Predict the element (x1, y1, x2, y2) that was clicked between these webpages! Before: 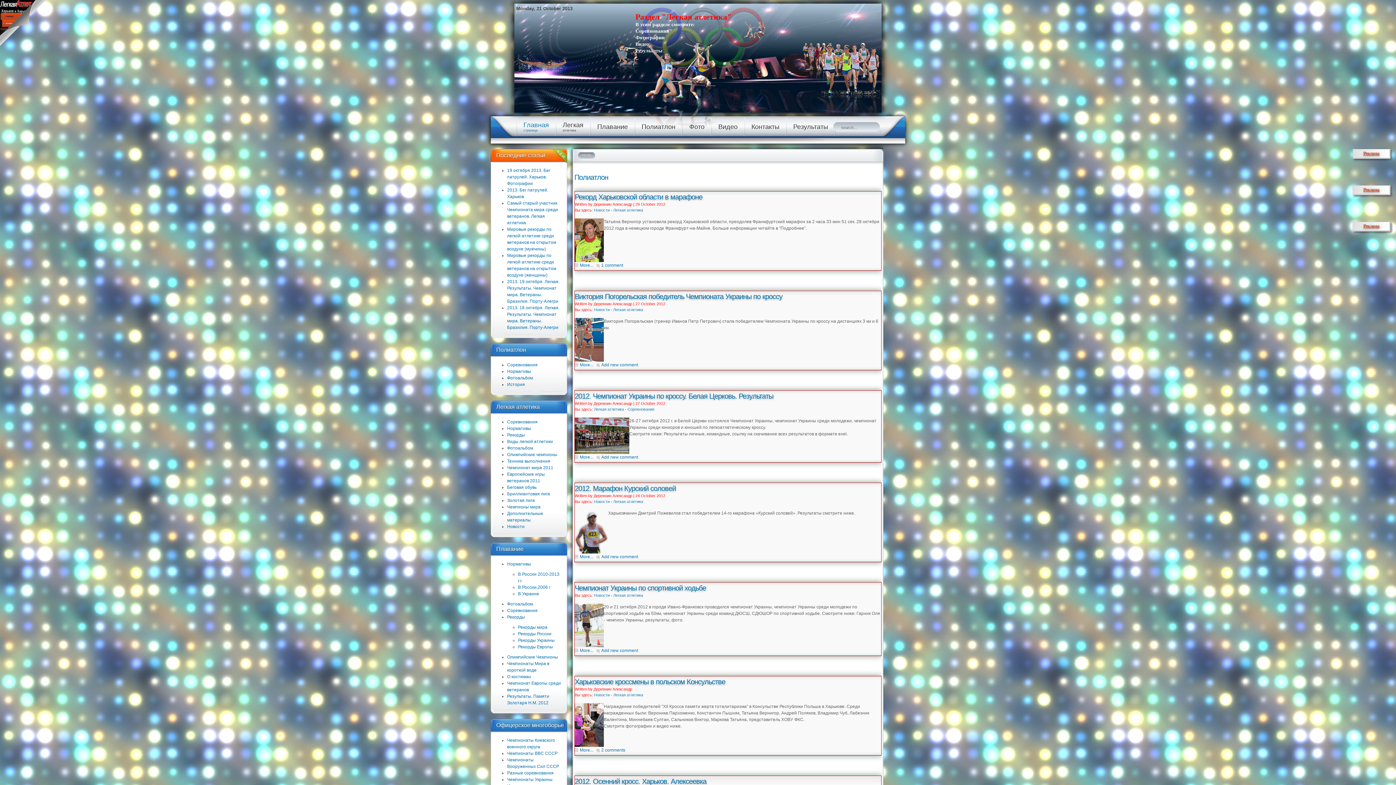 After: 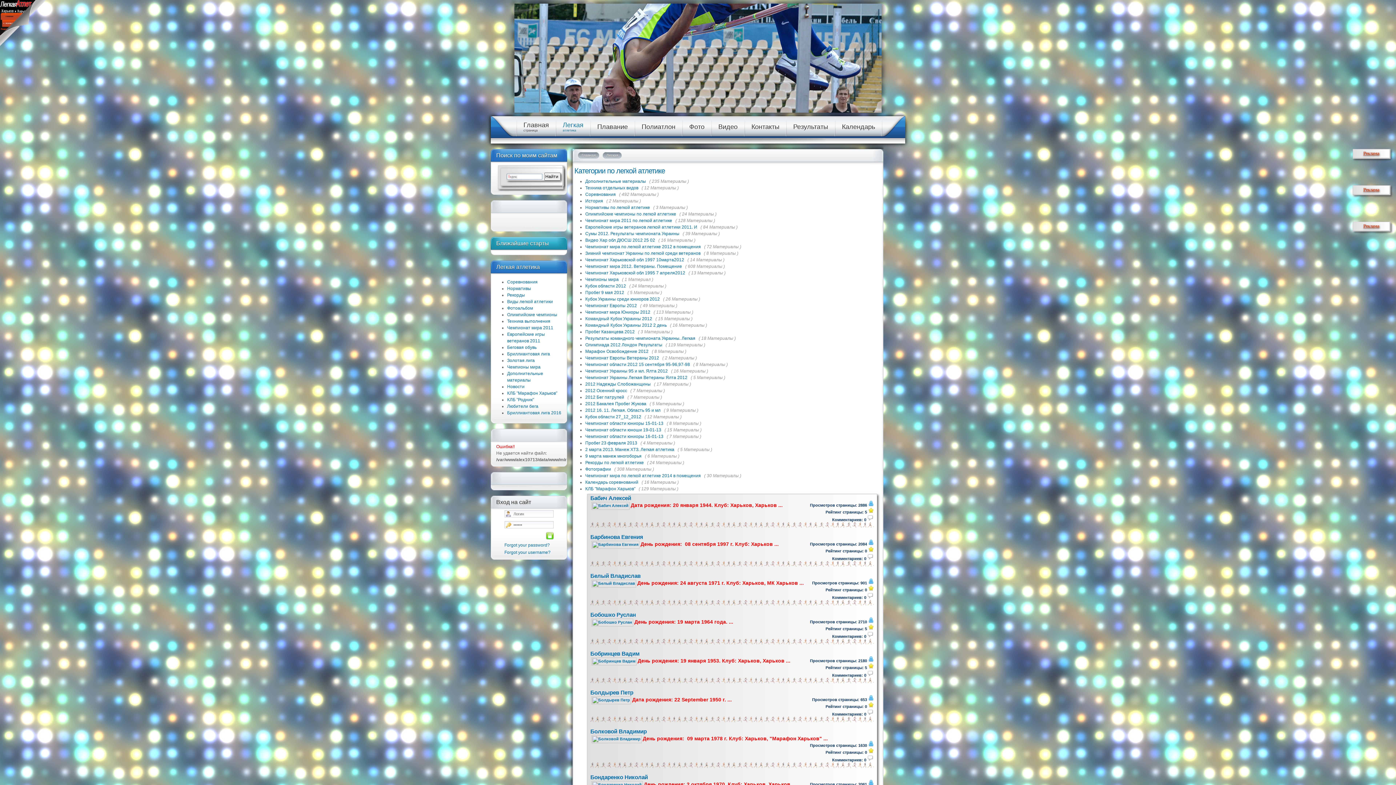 Action: bbox: (556, 117, 590, 136) label: Легкая
атлетика